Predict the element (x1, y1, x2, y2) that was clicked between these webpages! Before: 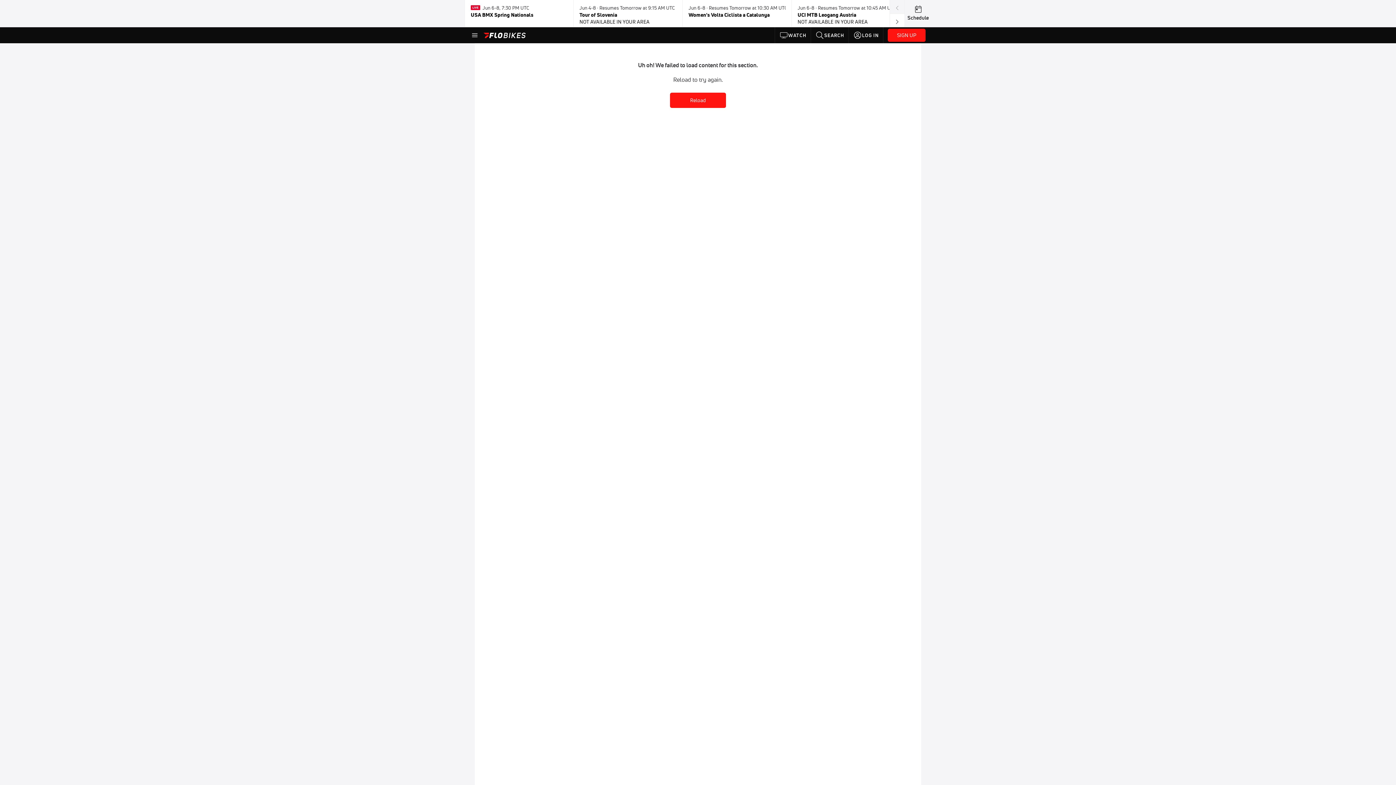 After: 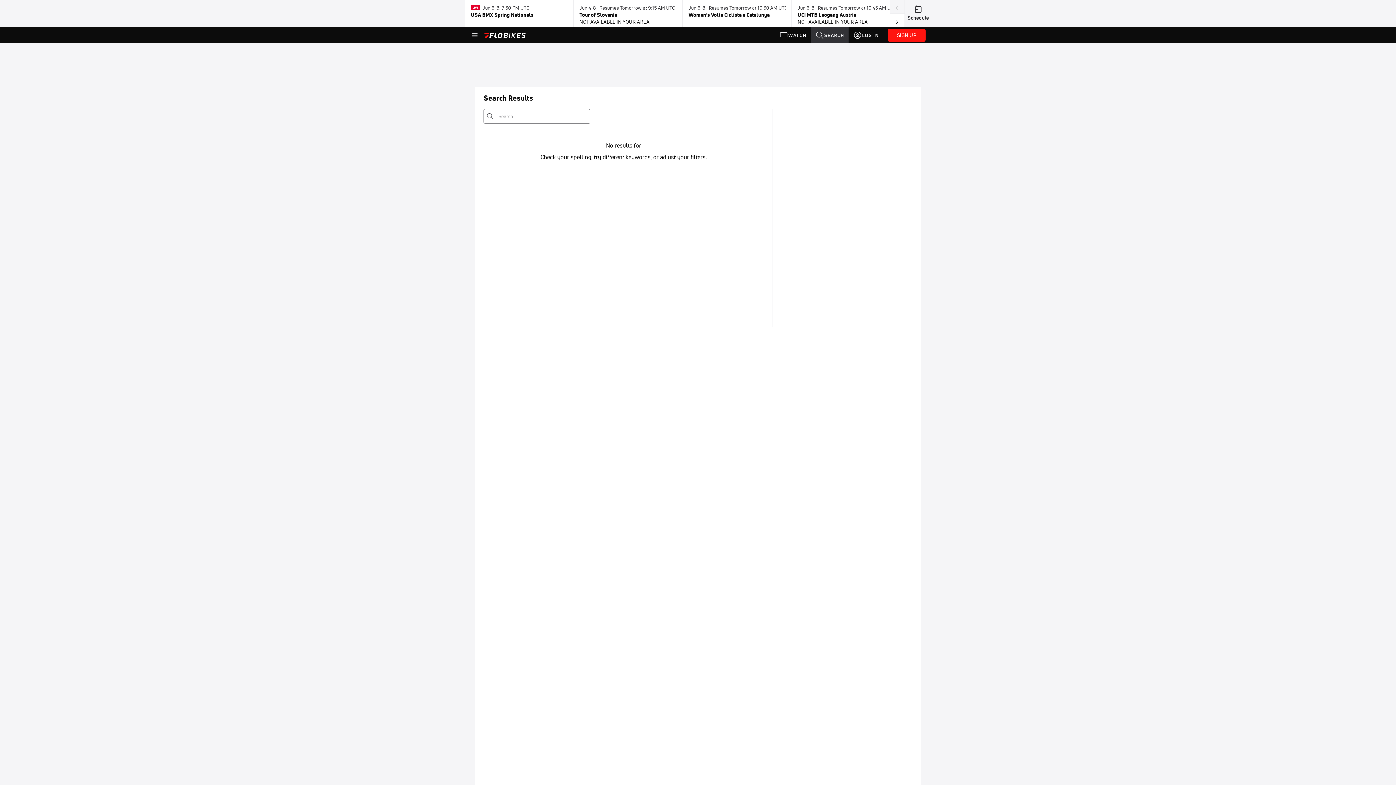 Action: bbox: (811, 27, 848, 43) label: SEARCH